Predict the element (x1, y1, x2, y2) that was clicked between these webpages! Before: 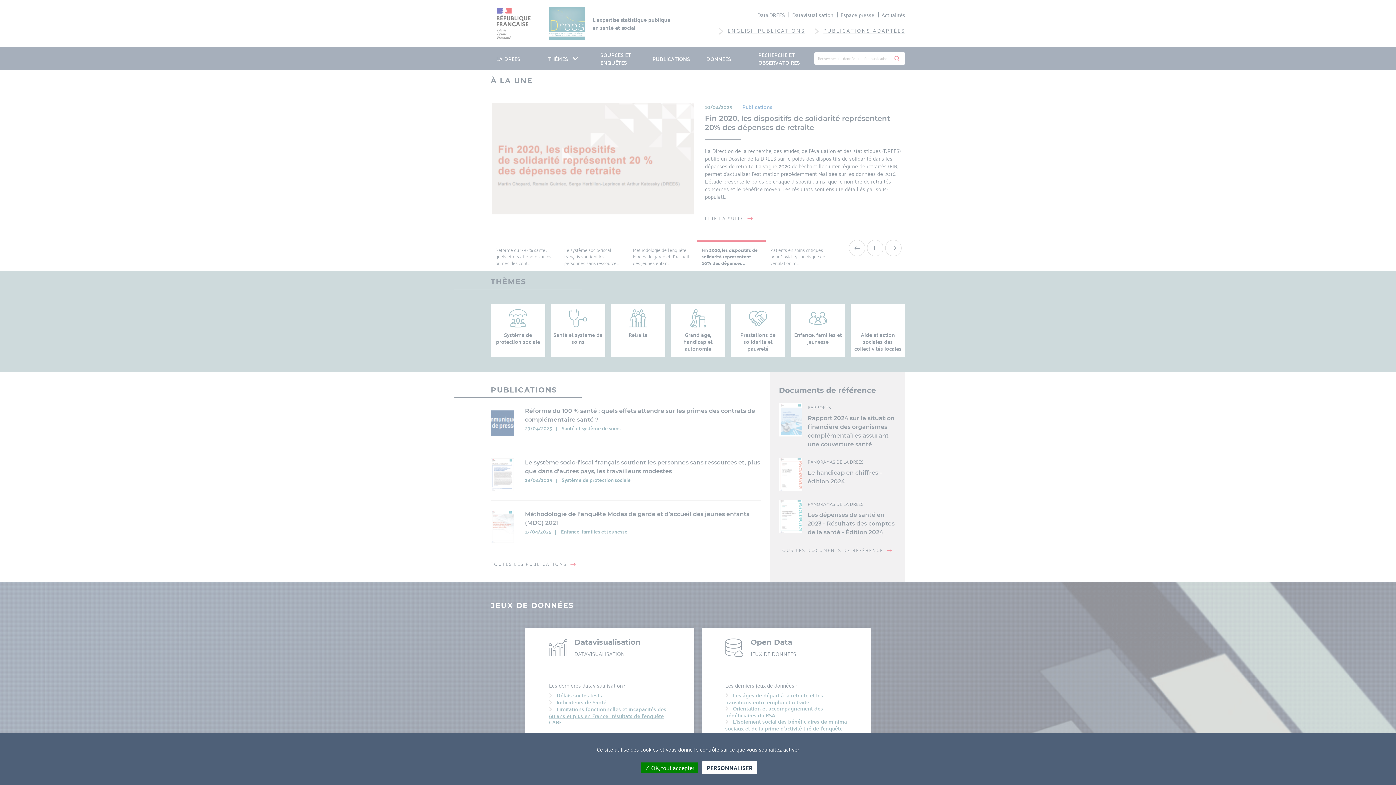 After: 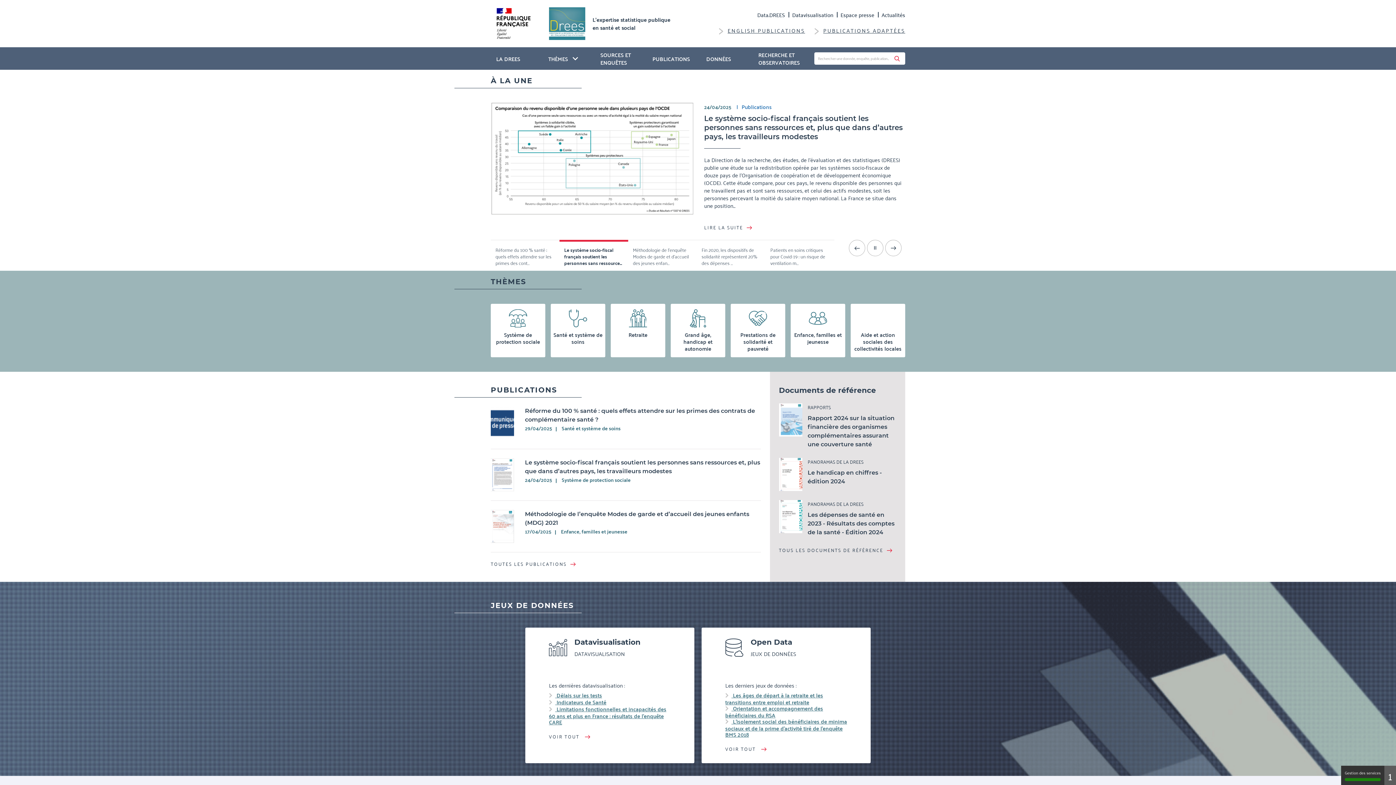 Action: bbox: (641, 762, 698, 773) label:  OK, tout accepter